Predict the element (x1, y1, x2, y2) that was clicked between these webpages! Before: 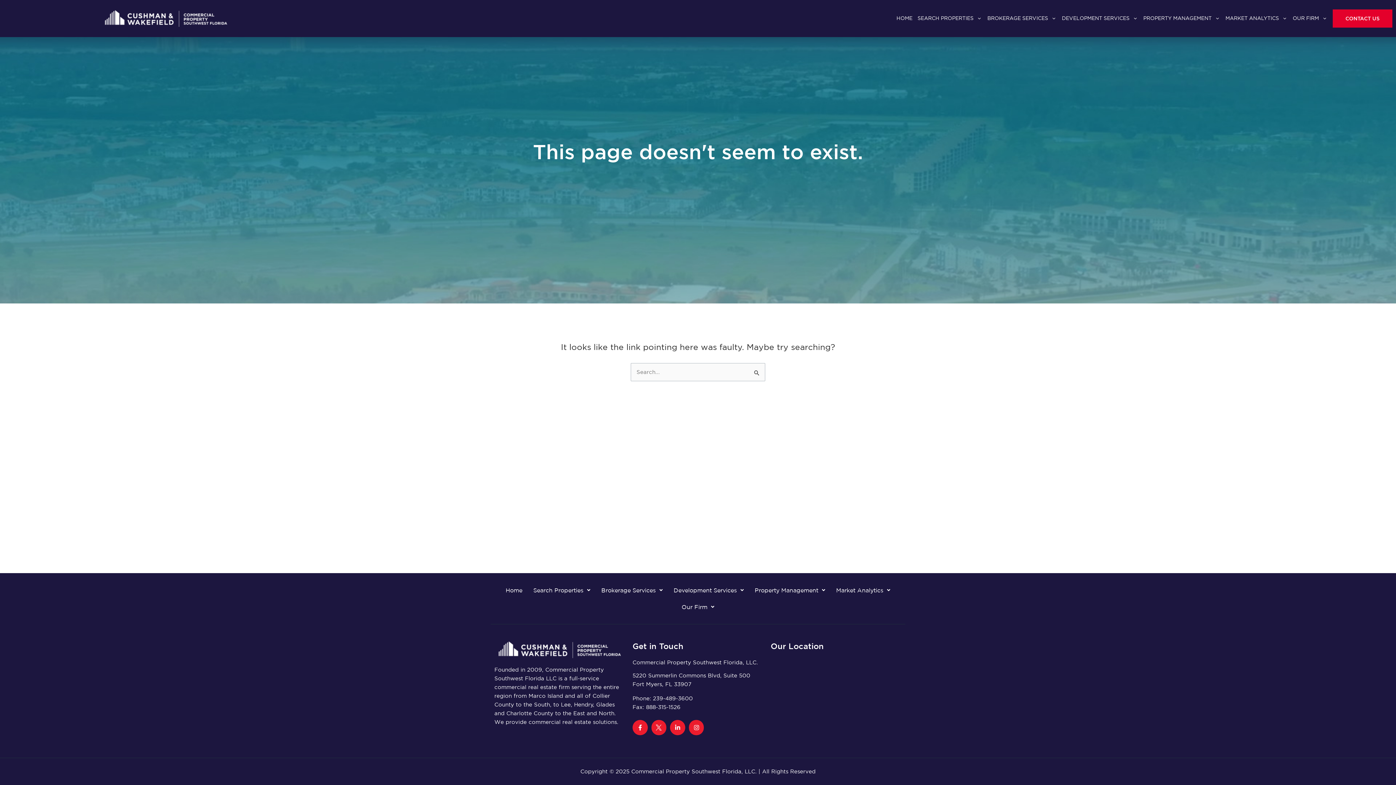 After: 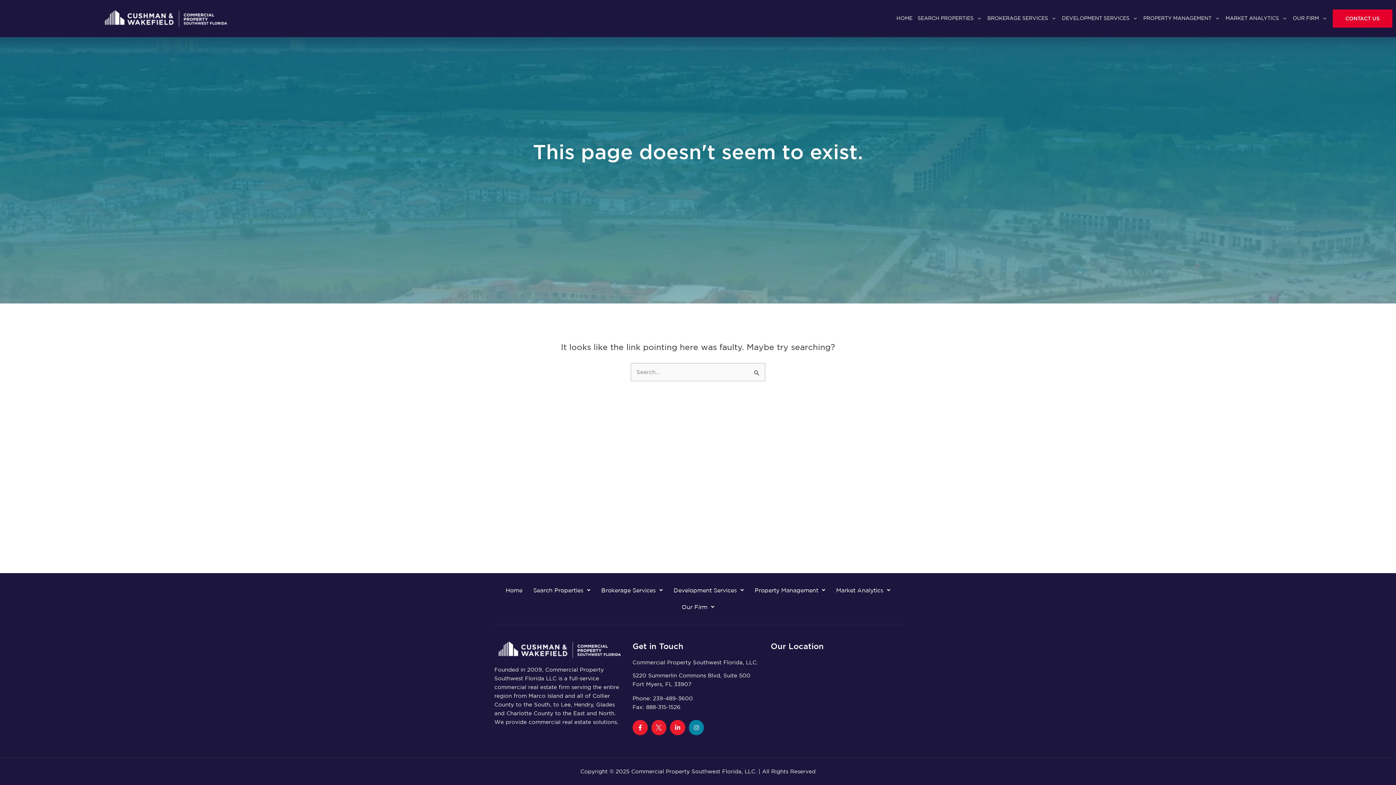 Action: bbox: (689, 720, 704, 735) label: Instagram